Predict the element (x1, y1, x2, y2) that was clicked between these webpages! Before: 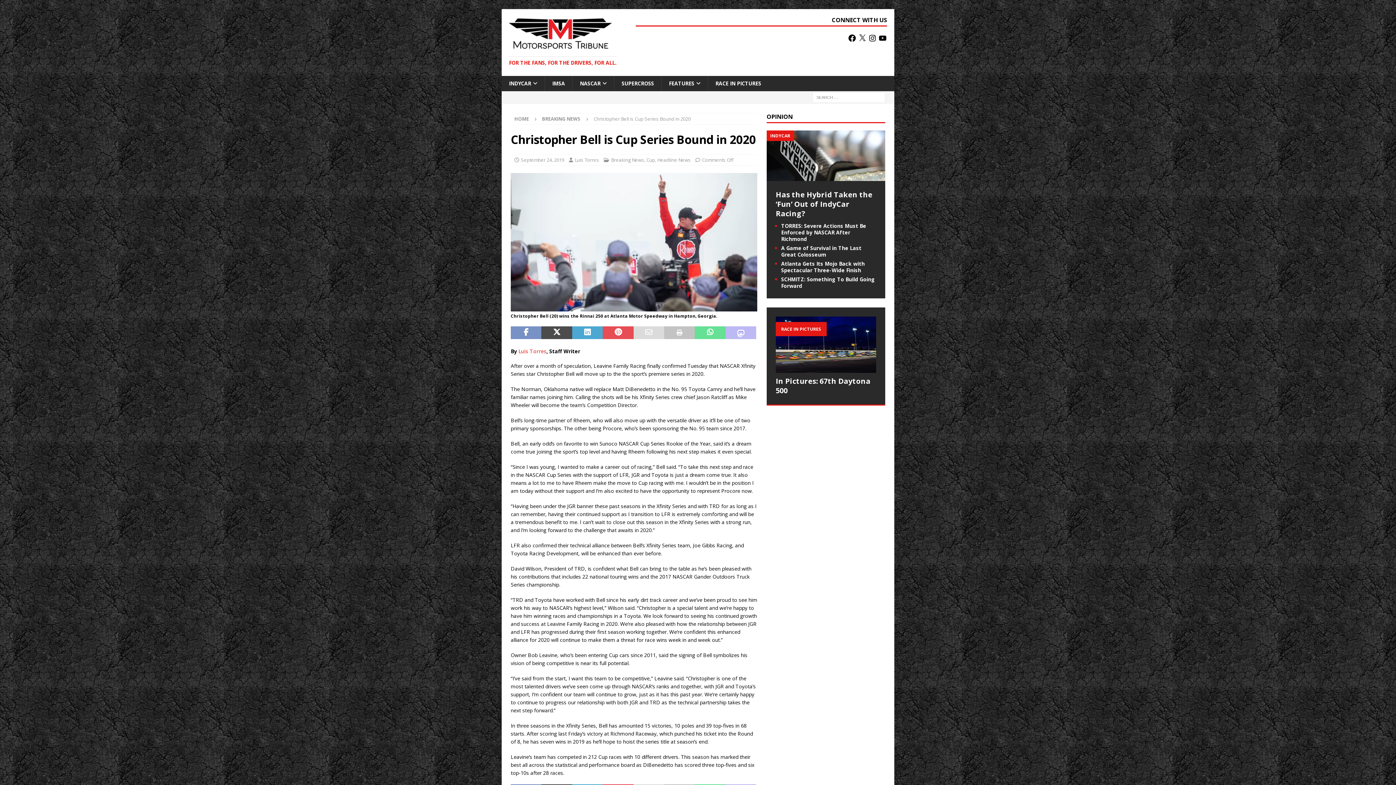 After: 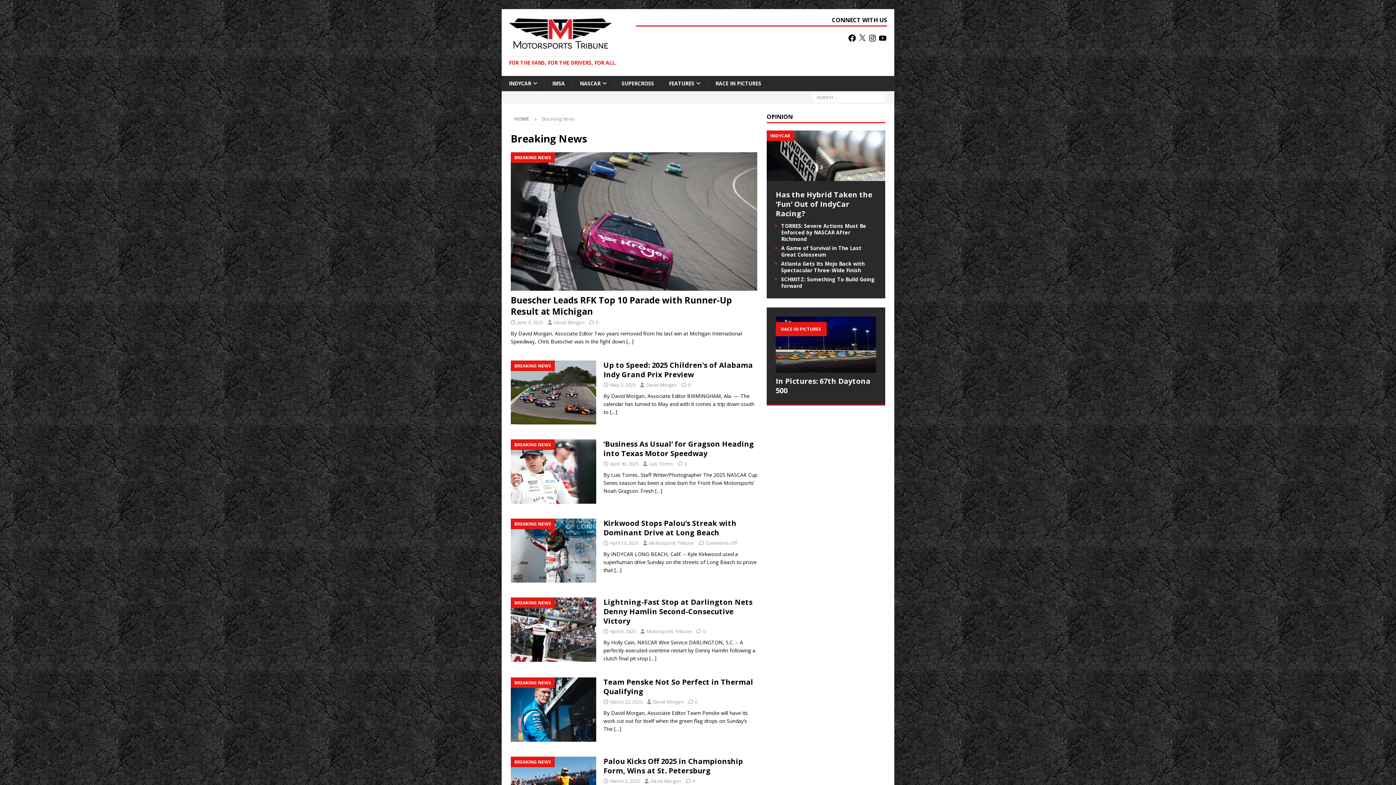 Action: bbox: (611, 156, 644, 163) label: Breaking News